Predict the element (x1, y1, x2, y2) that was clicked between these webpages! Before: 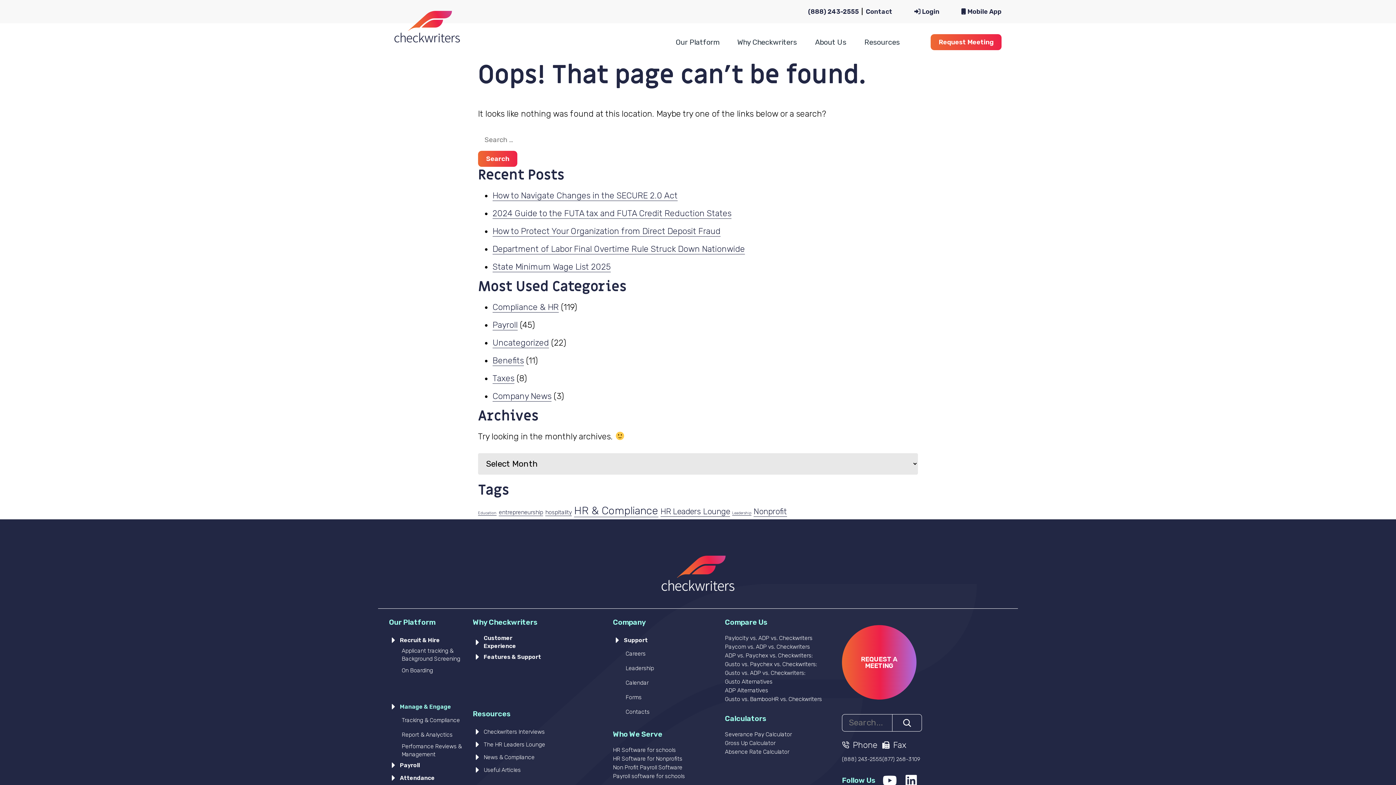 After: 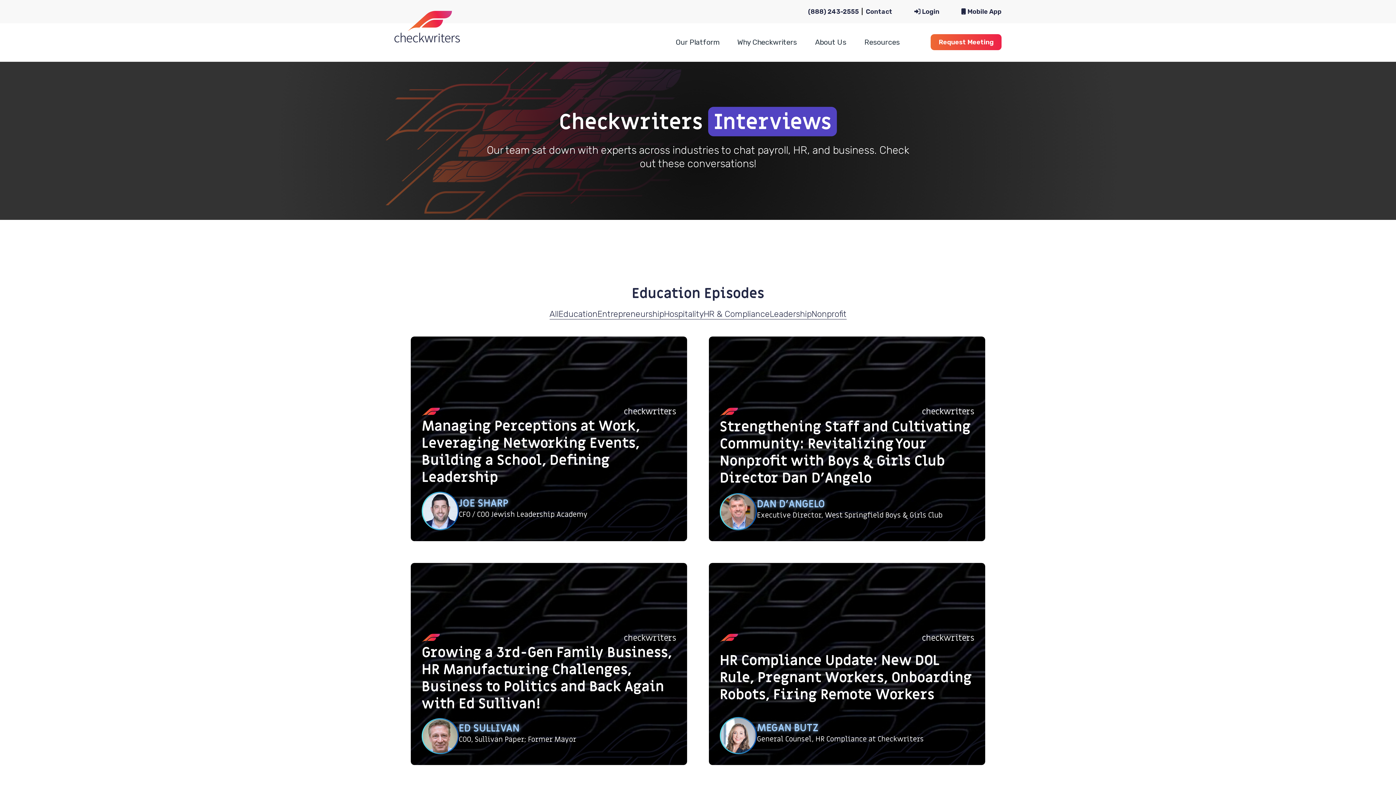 Action: bbox: (478, 510, 496, 516) label: Education (1 item)